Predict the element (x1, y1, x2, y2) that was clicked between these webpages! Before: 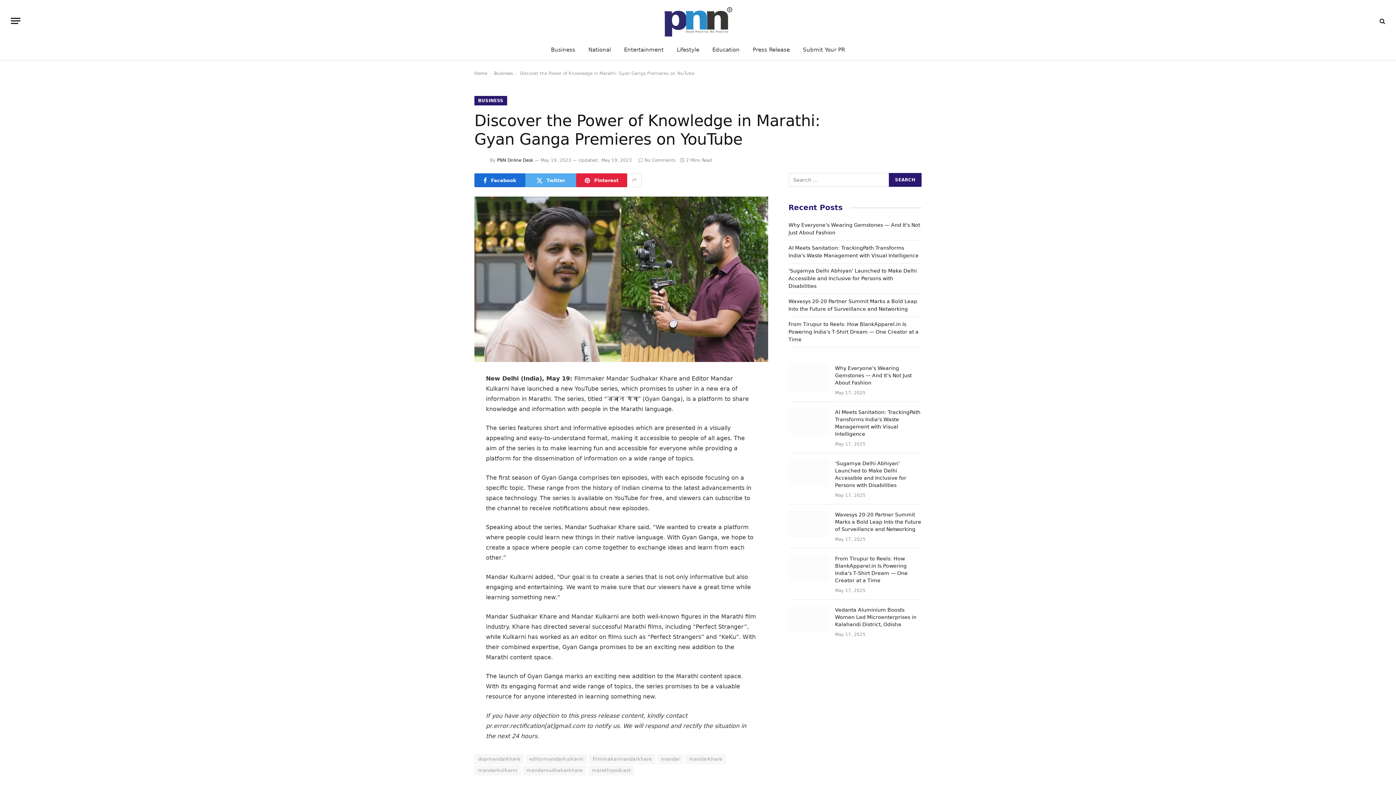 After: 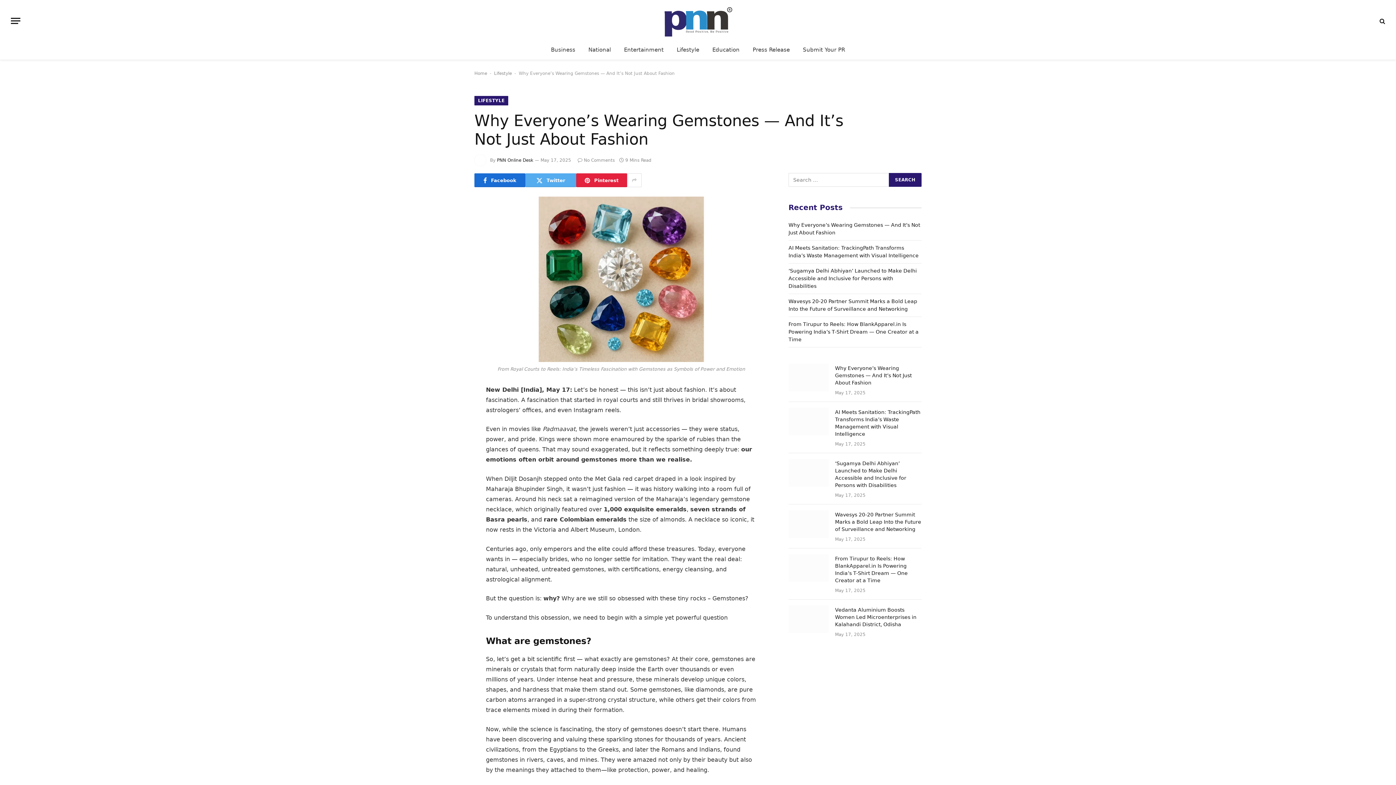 Action: bbox: (788, 364, 828, 391)